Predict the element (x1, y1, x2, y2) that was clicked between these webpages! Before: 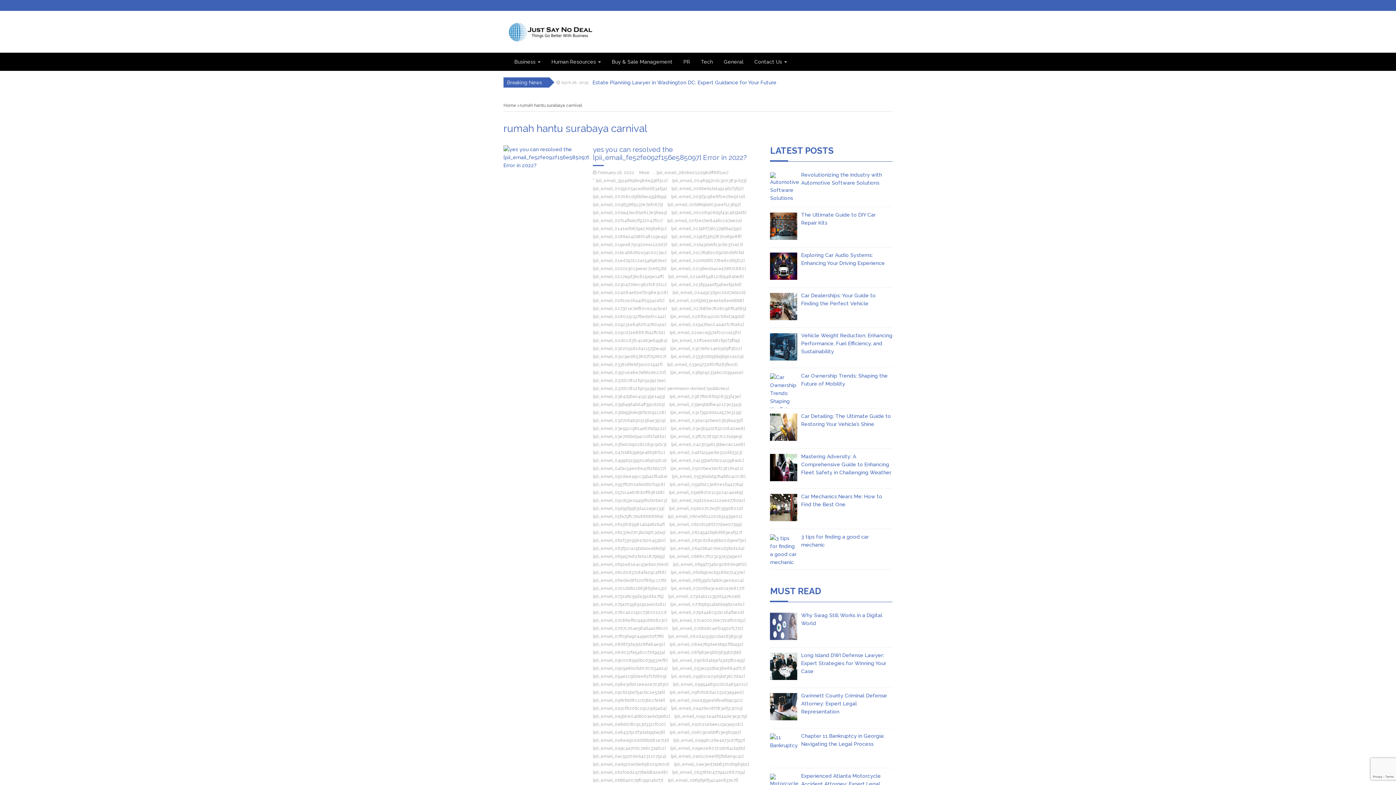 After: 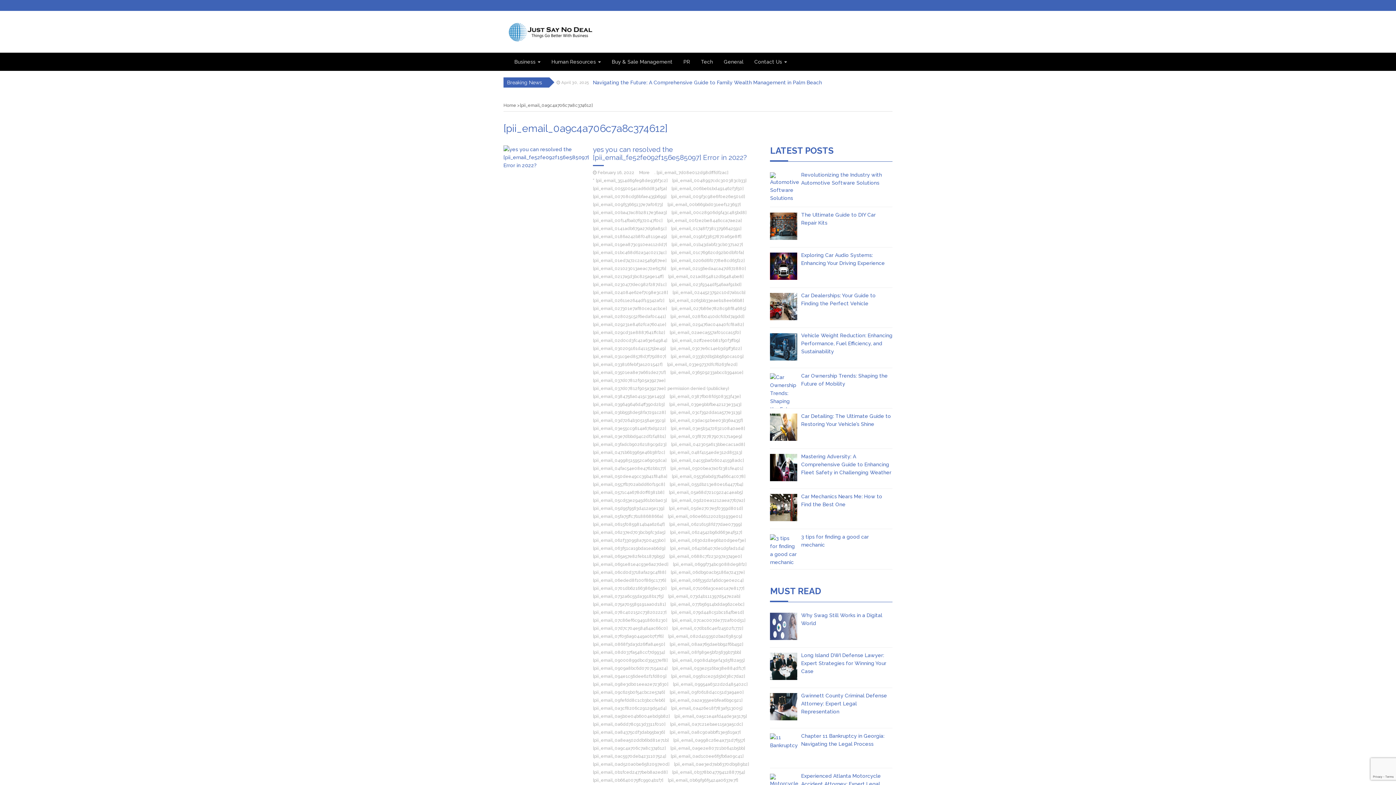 Action: bbox: (593, 746, 665, 751) label: [pii_email_0a9c4a706c7a8c374612]